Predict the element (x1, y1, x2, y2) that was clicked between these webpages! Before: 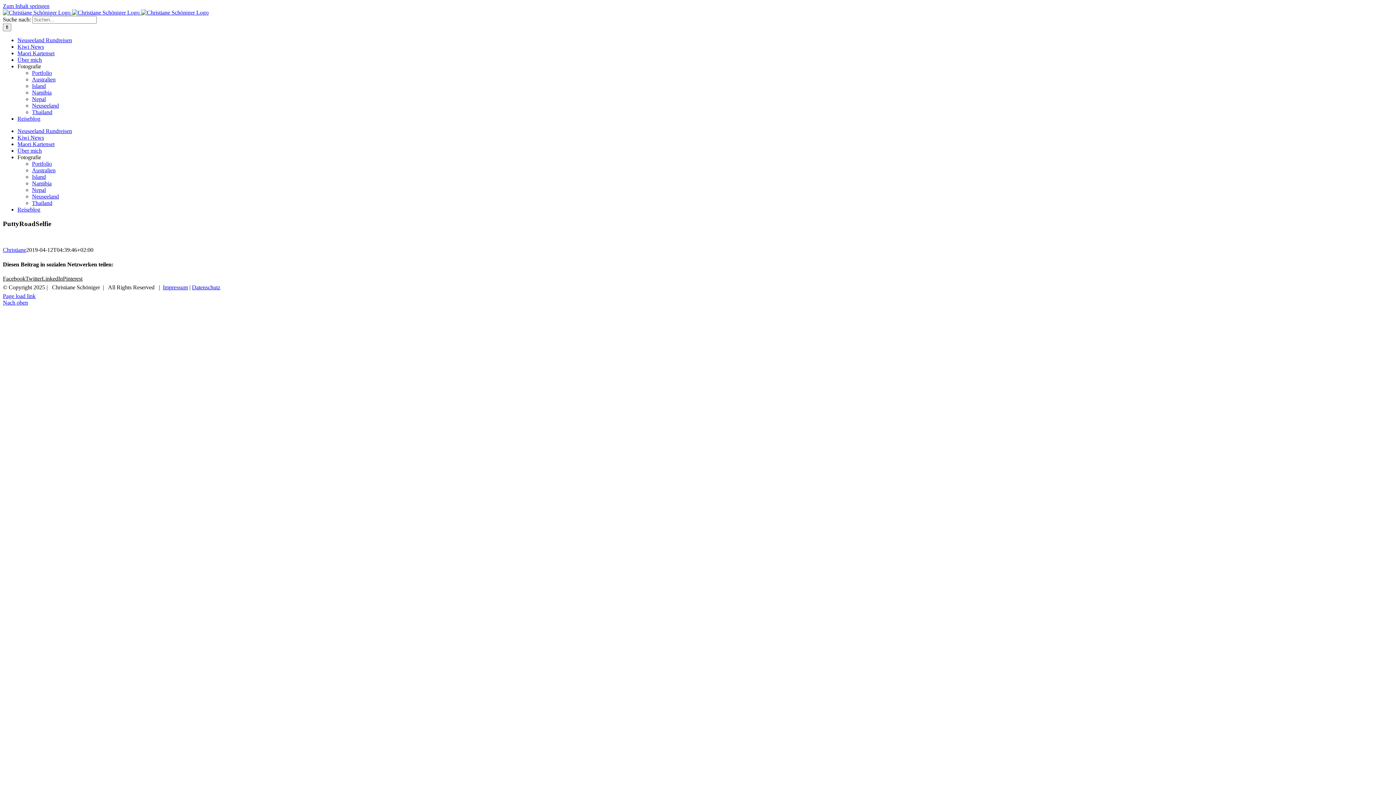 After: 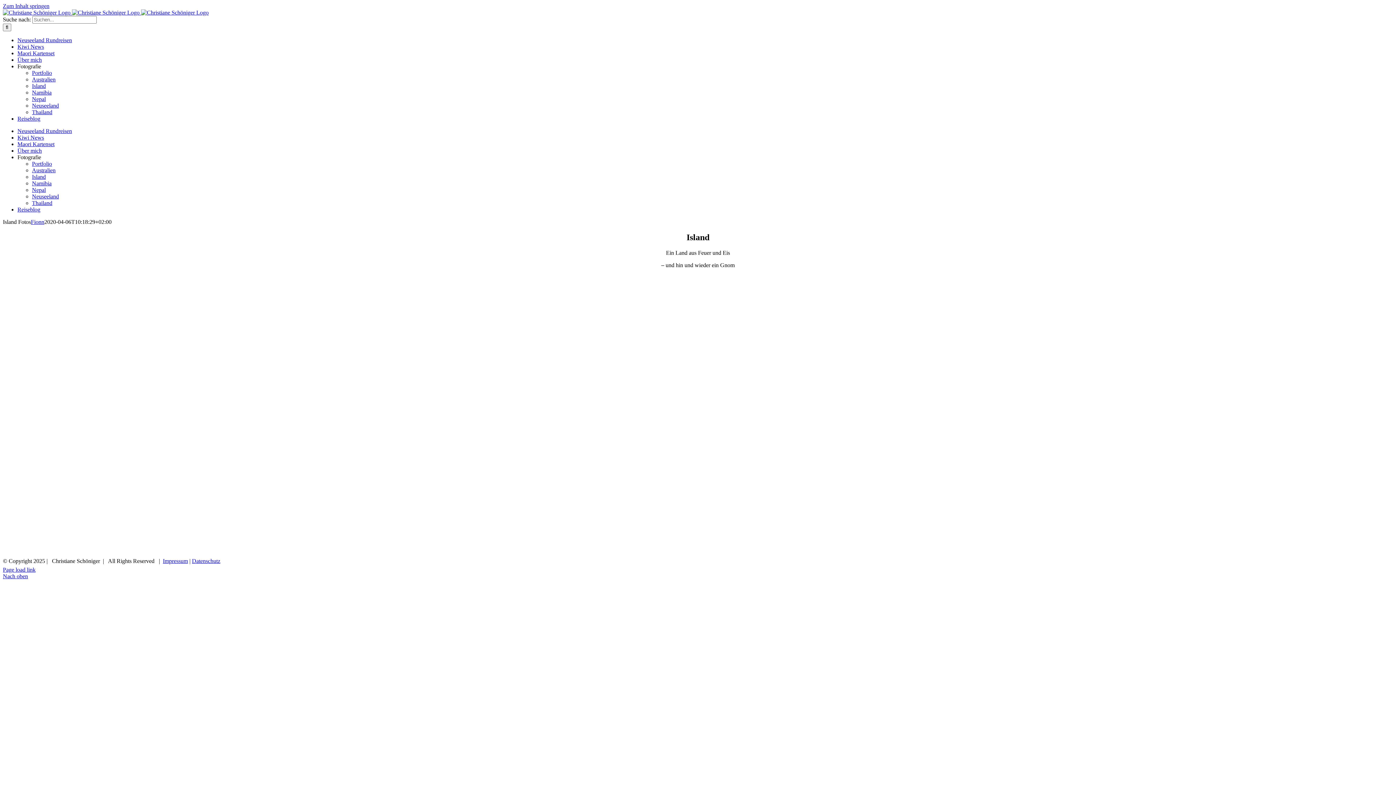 Action: label: Island bbox: (32, 82, 45, 89)